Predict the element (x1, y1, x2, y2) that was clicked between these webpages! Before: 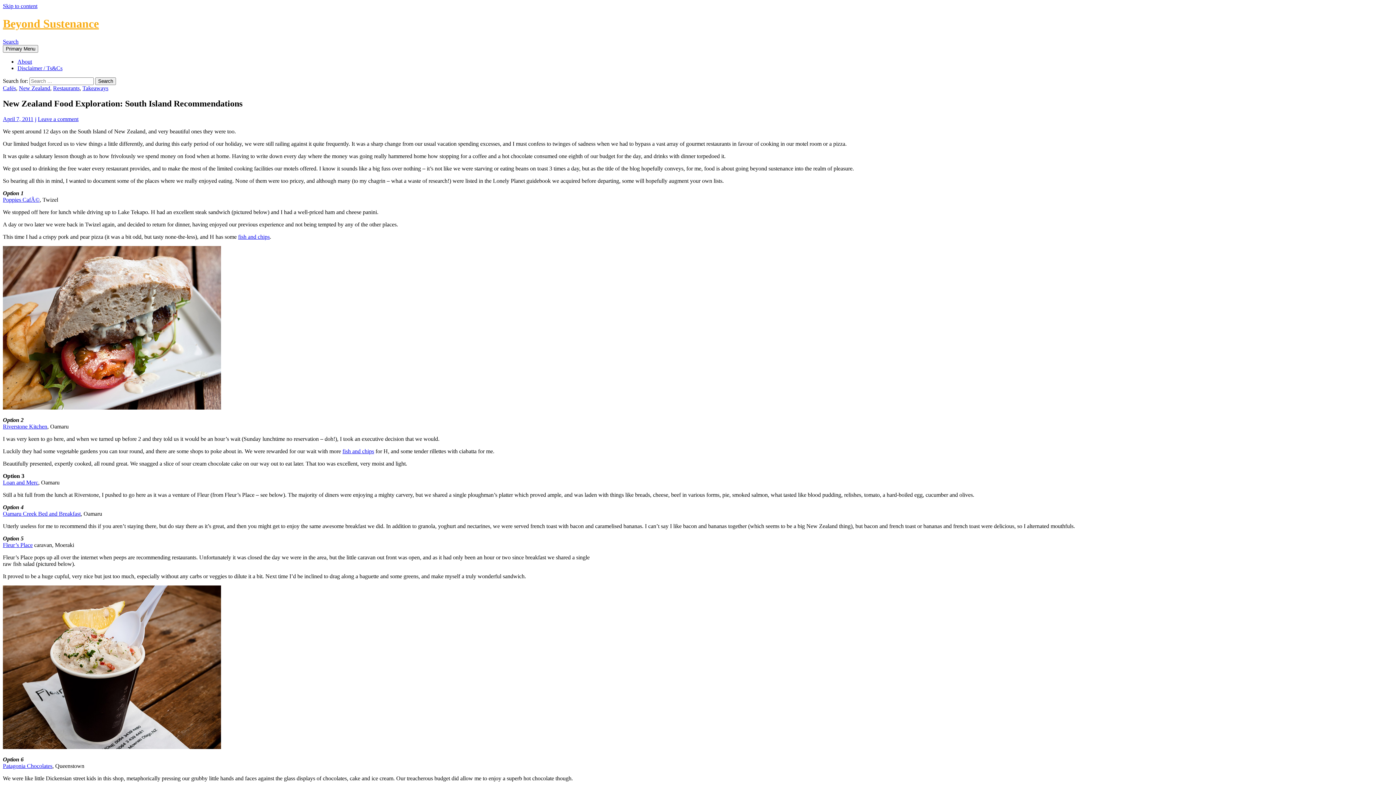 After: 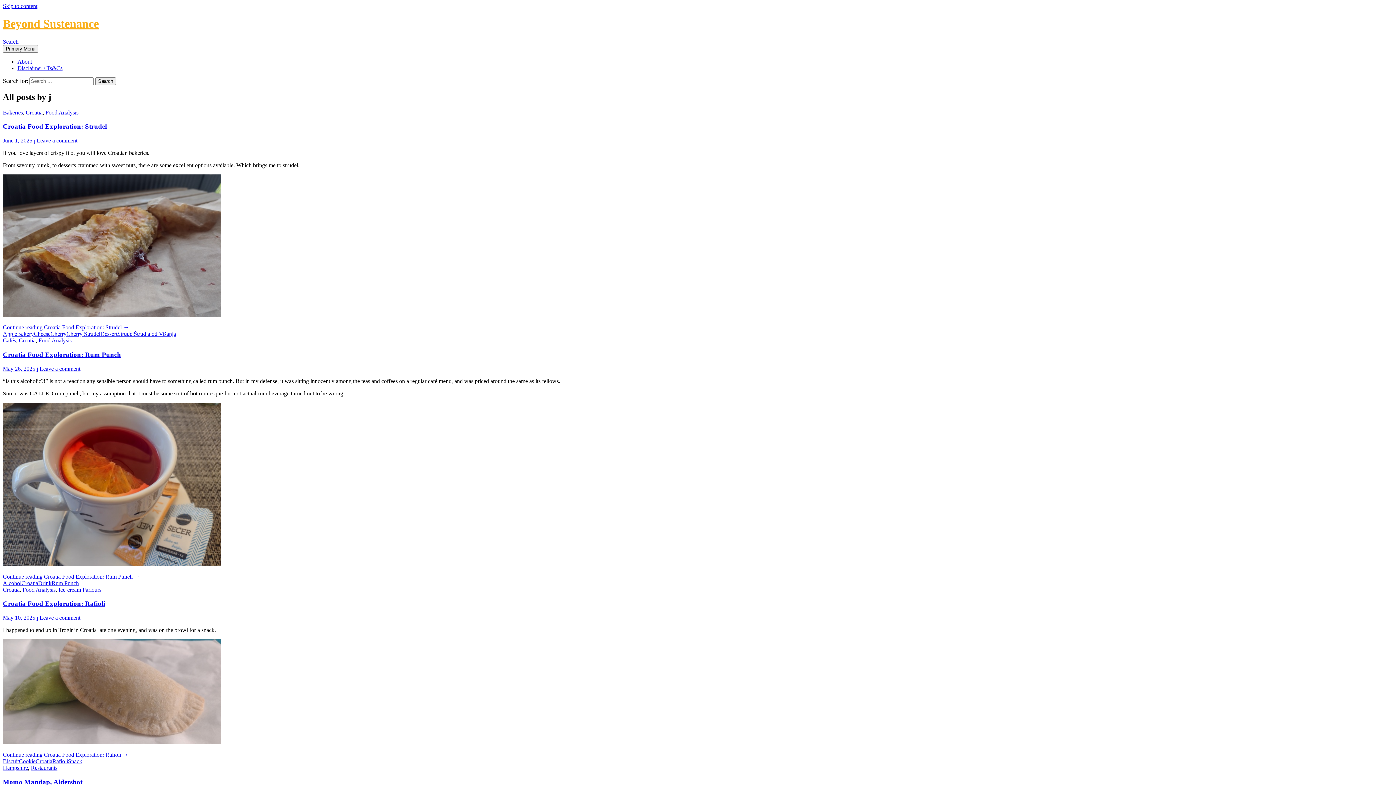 Action: bbox: (34, 115, 36, 122) label: j